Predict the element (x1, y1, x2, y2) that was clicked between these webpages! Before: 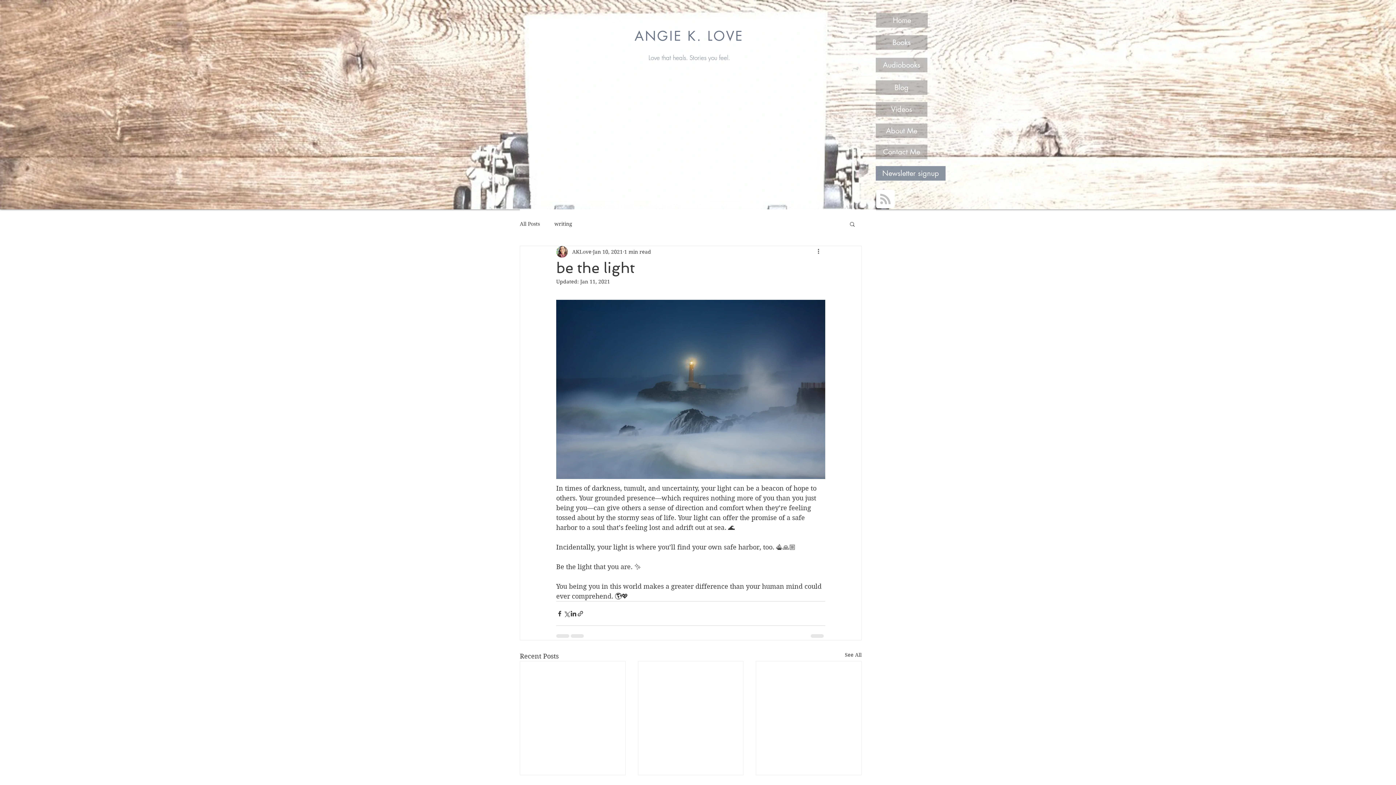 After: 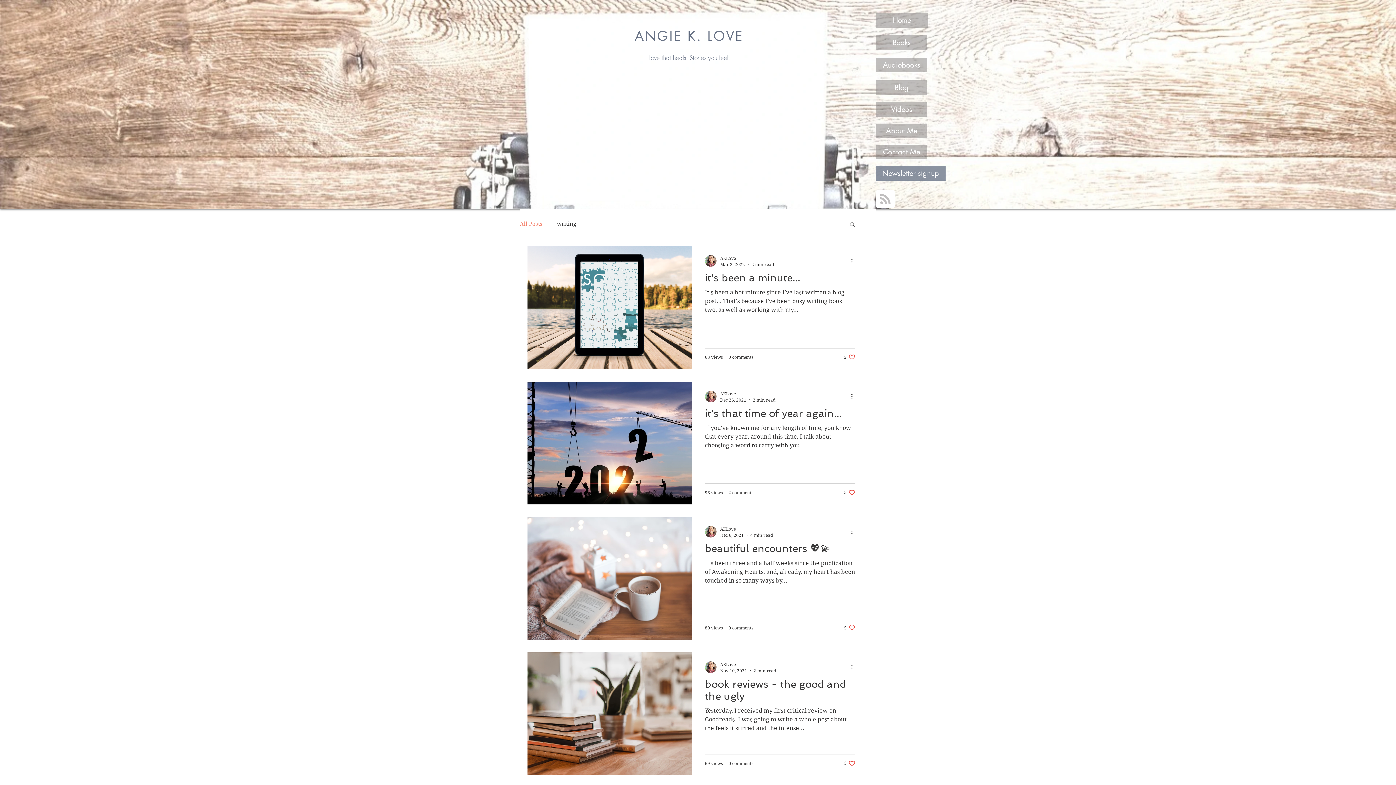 Action: bbox: (876, 80, 927, 94) label: Blog